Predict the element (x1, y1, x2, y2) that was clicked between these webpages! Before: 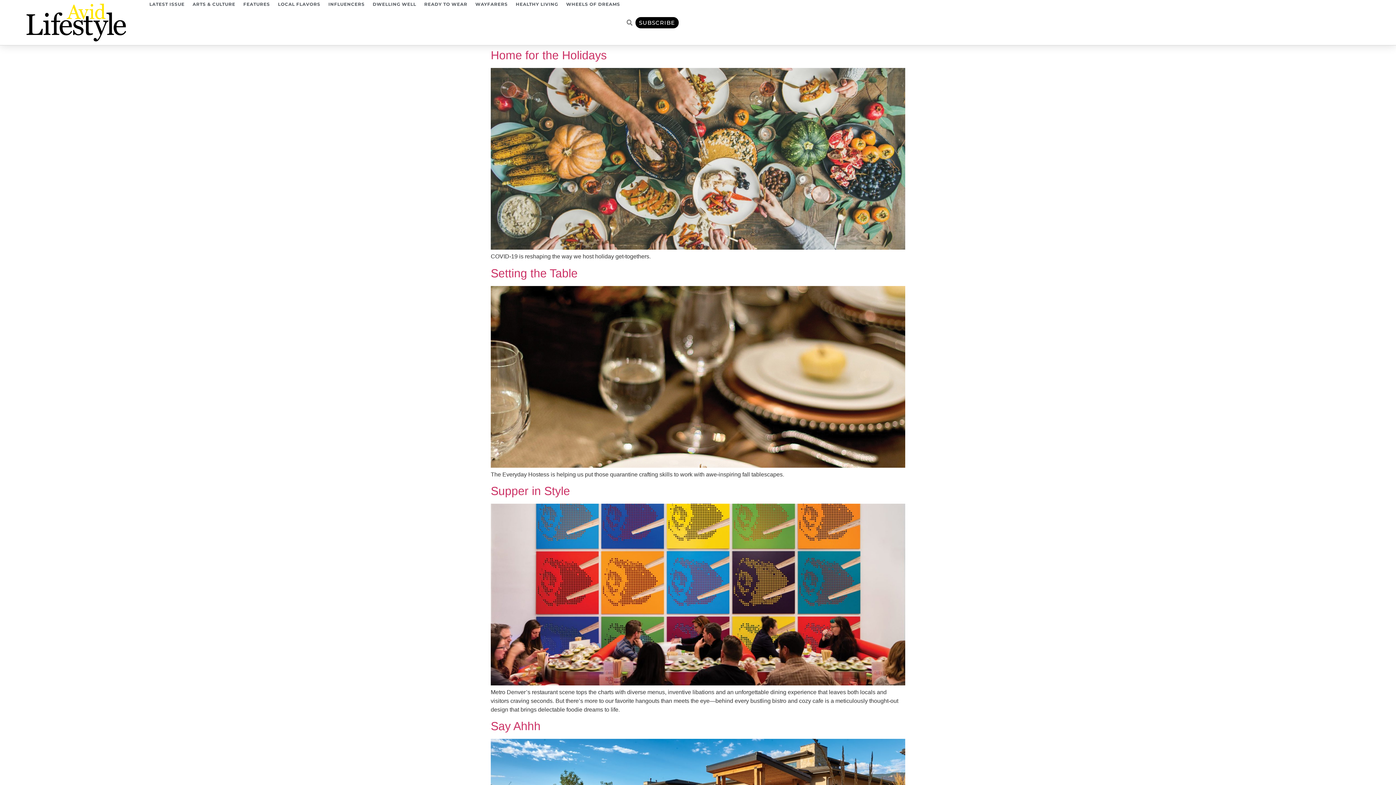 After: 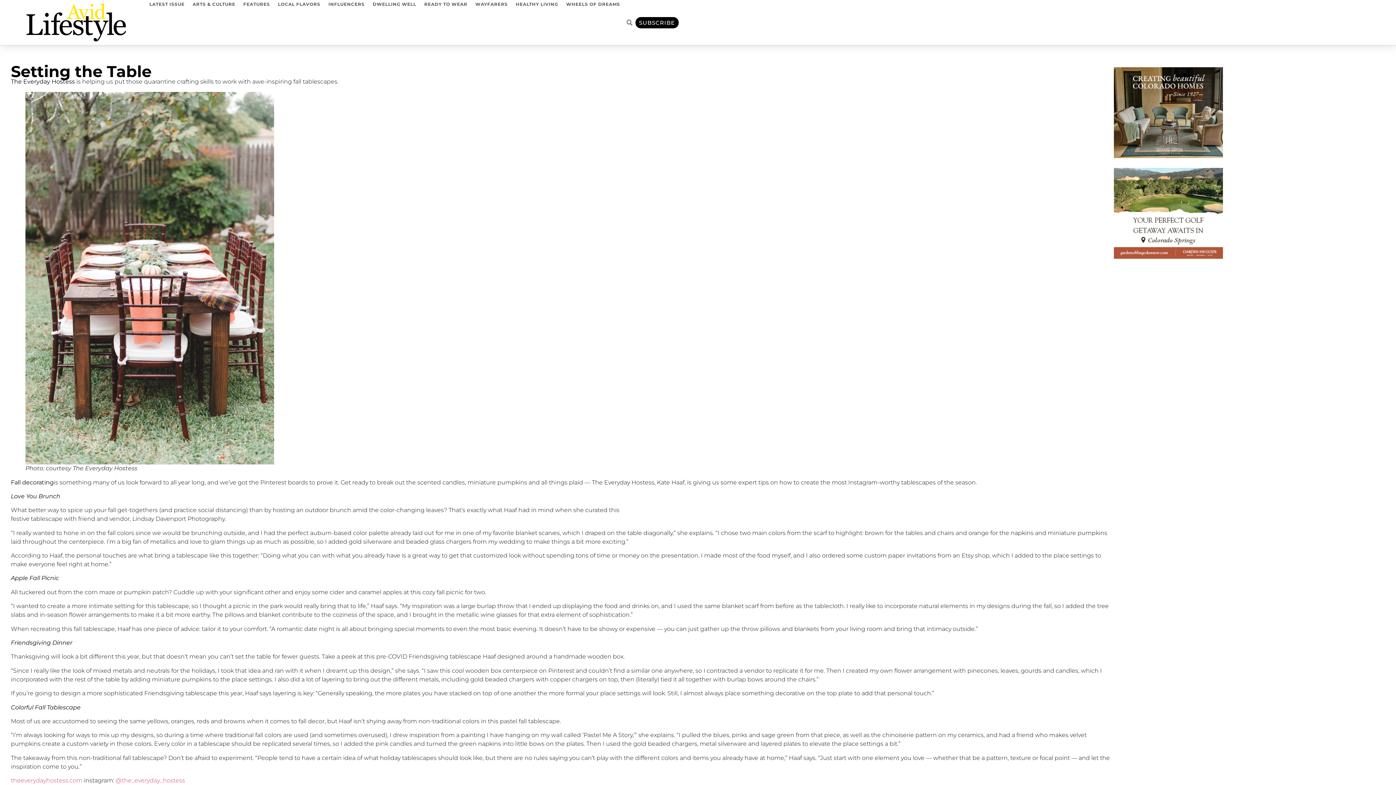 Action: label: Setting the Table bbox: (490, 266, 577, 279)